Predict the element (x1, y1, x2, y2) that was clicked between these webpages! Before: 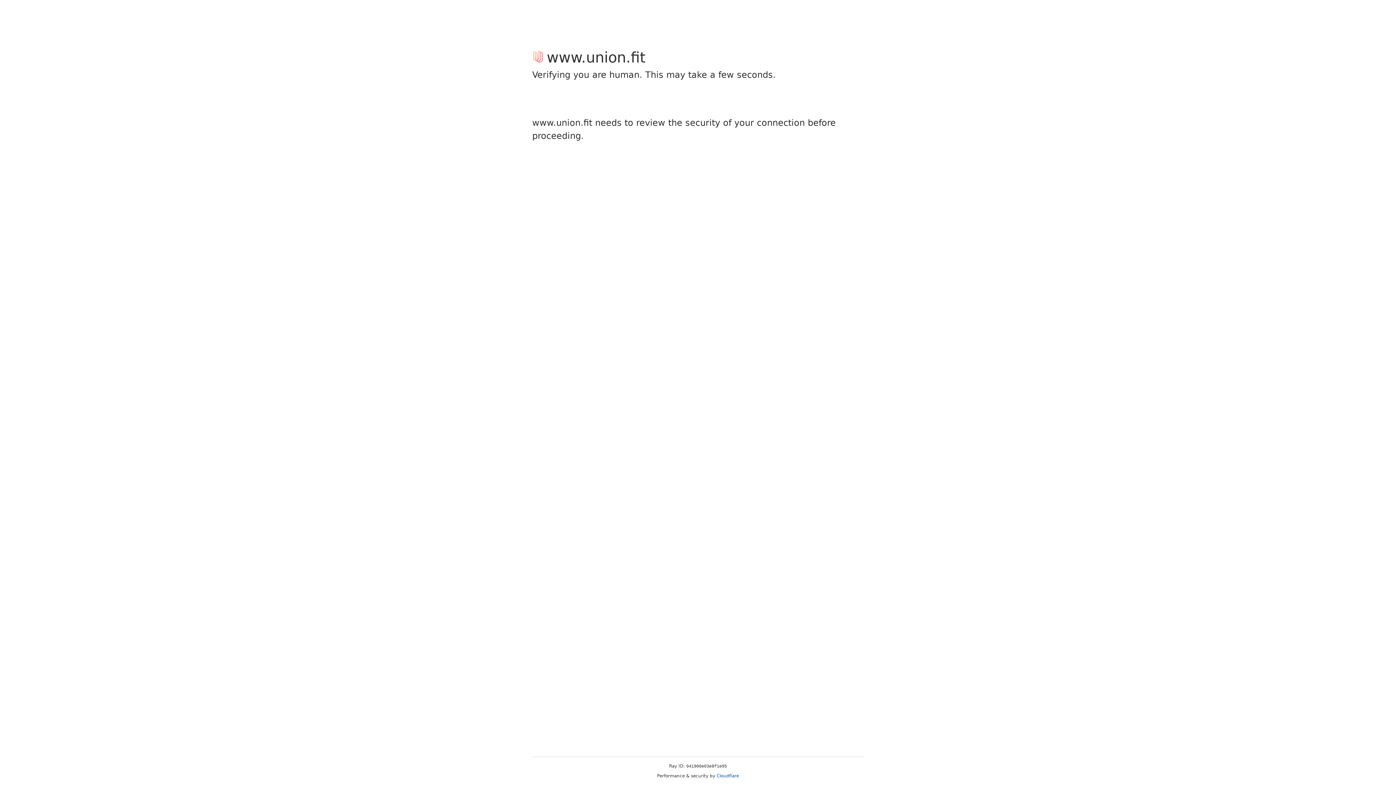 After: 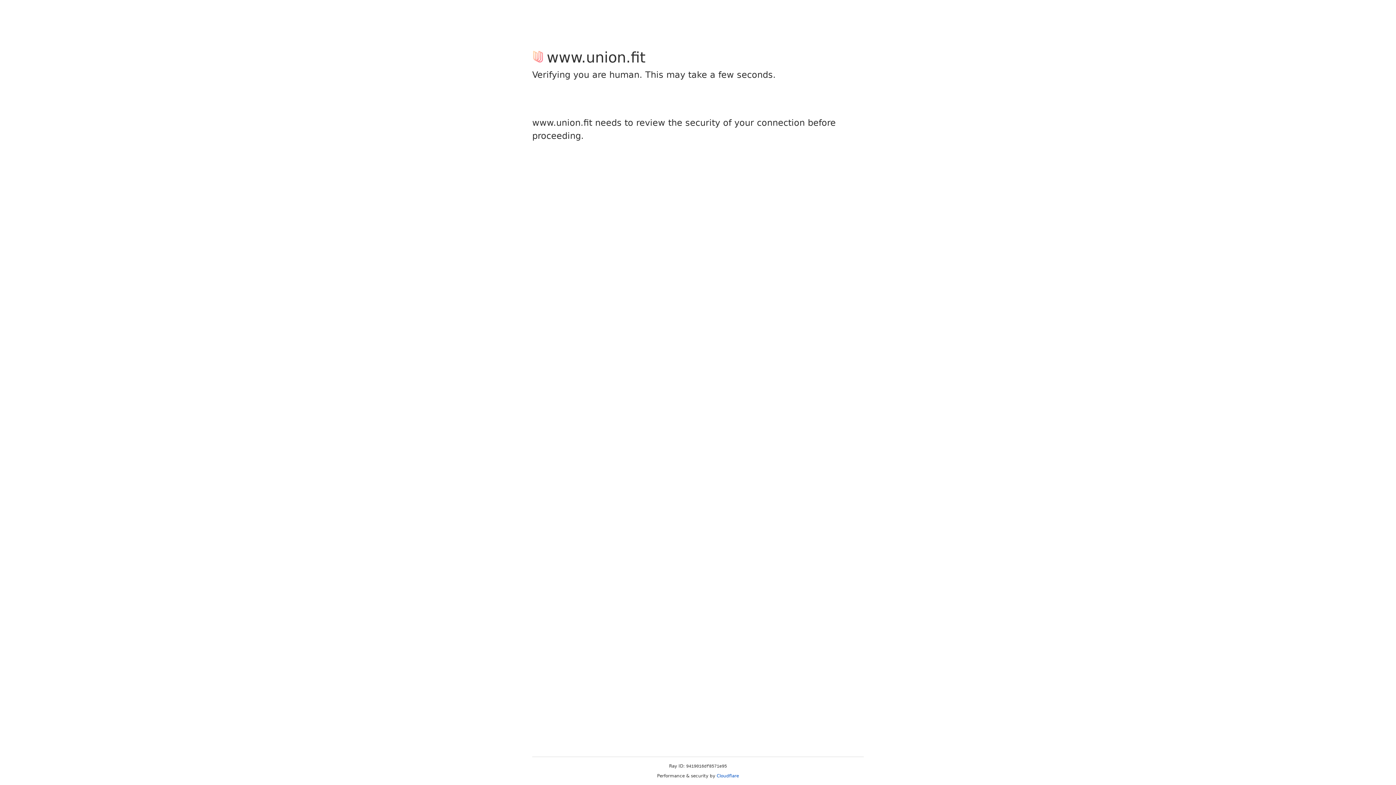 Action: label: Cloudflare bbox: (716, 773, 739, 778)